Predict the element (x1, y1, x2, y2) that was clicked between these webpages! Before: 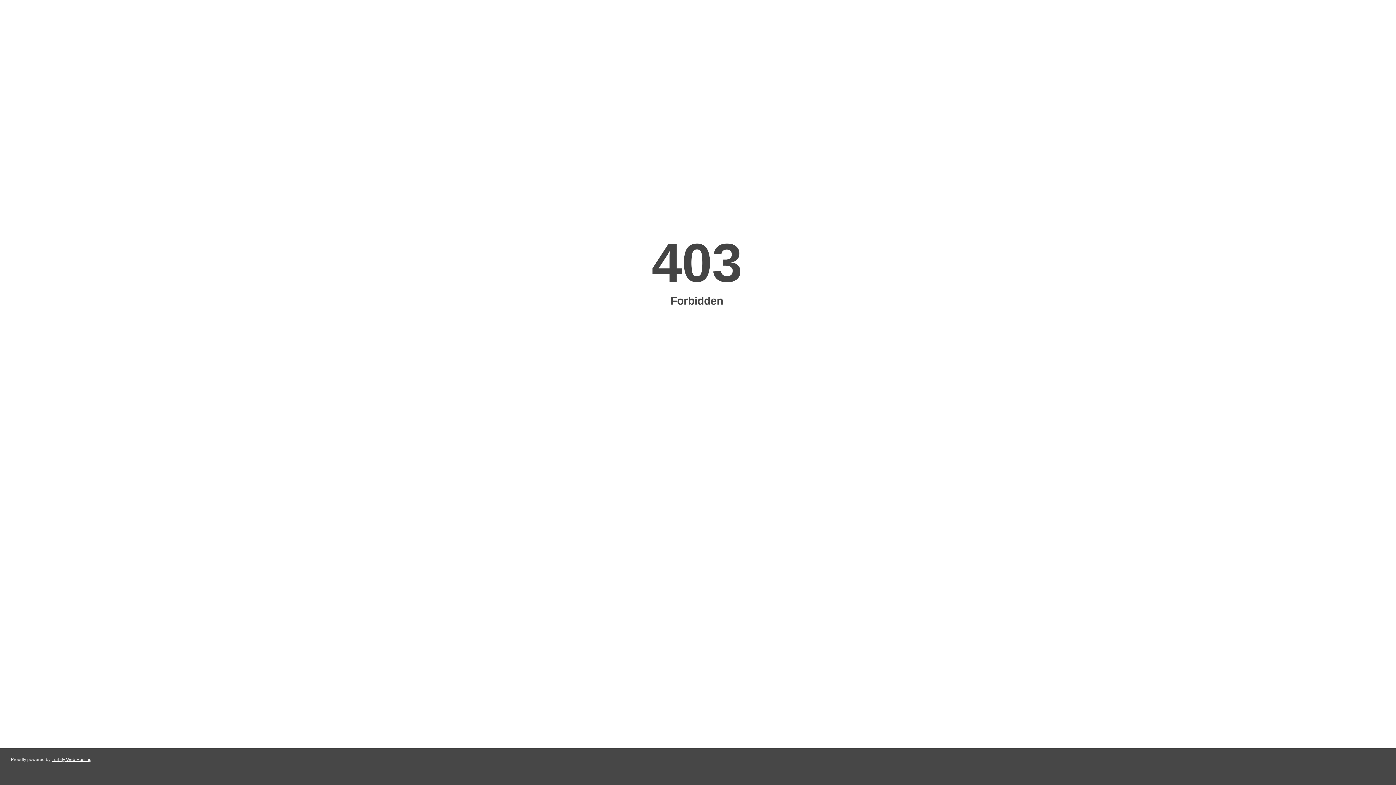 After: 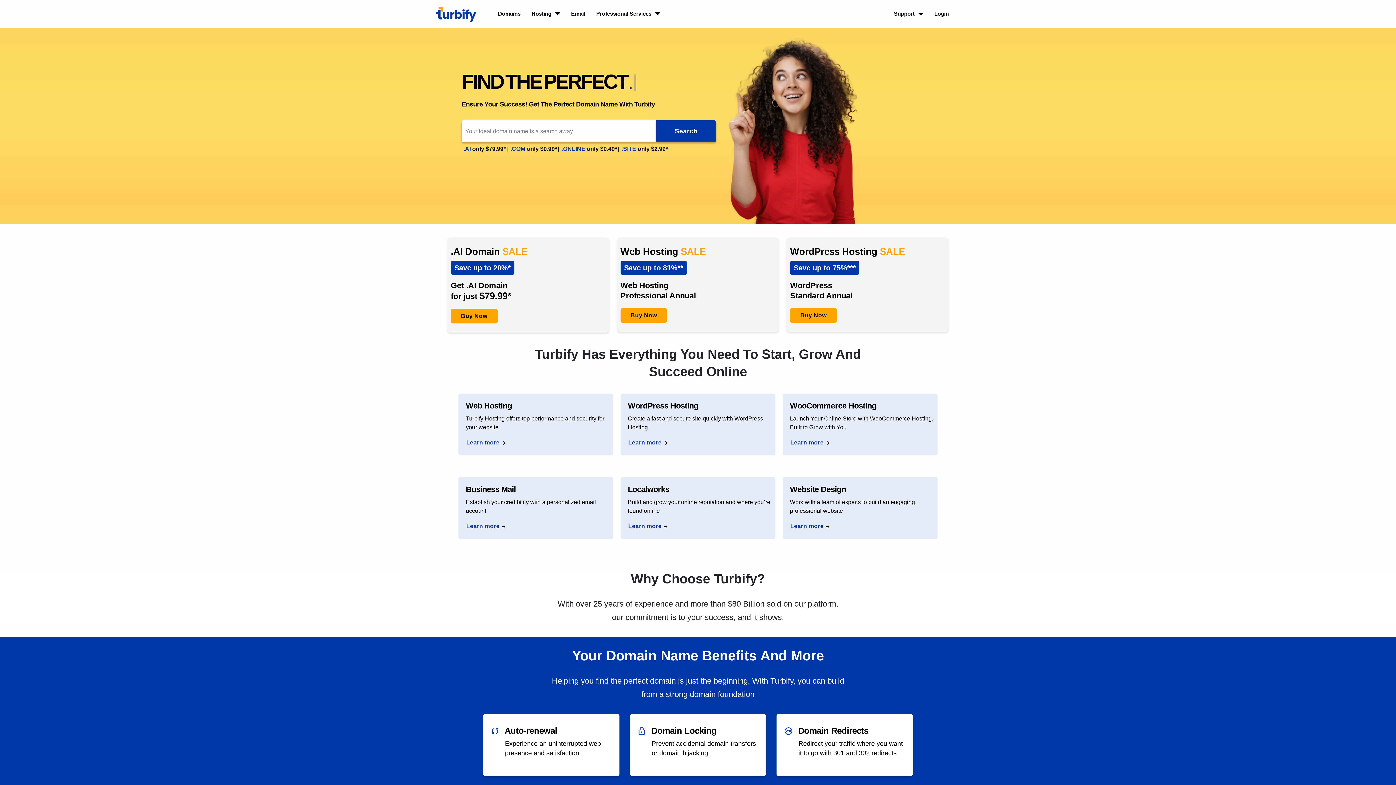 Action: label: Turbify Web Hosting bbox: (51, 757, 91, 762)